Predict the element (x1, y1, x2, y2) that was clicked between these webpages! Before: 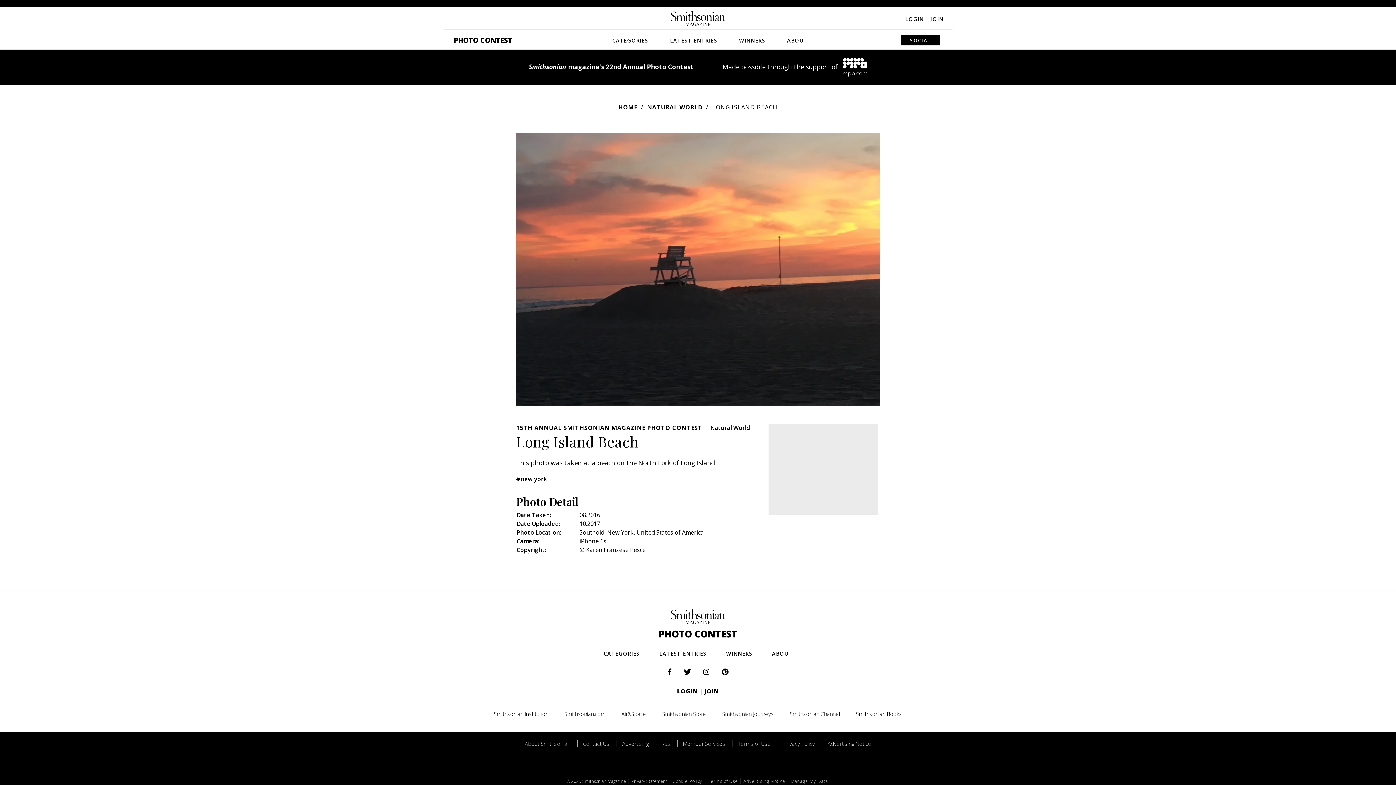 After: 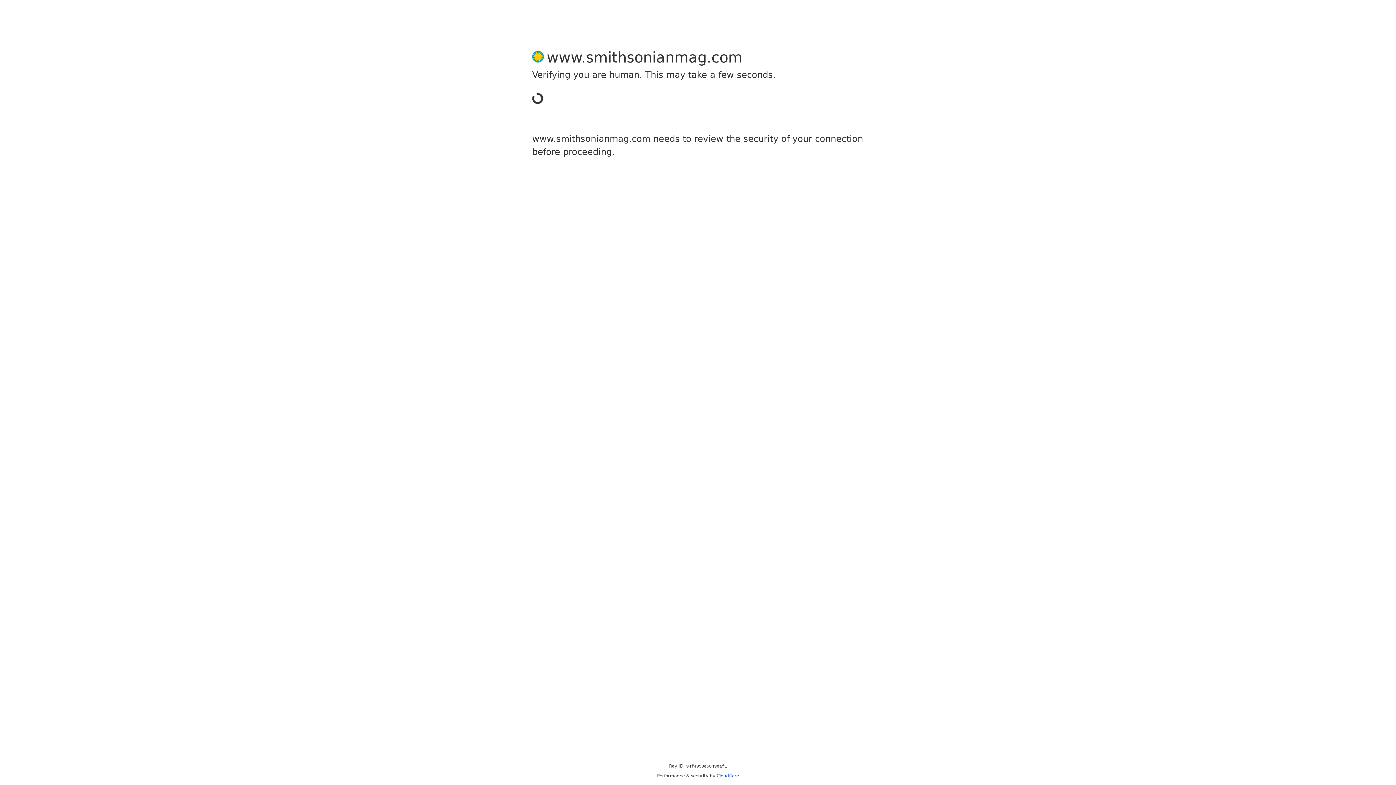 Action: label: Privacy Policy bbox: (778, 740, 820, 747)